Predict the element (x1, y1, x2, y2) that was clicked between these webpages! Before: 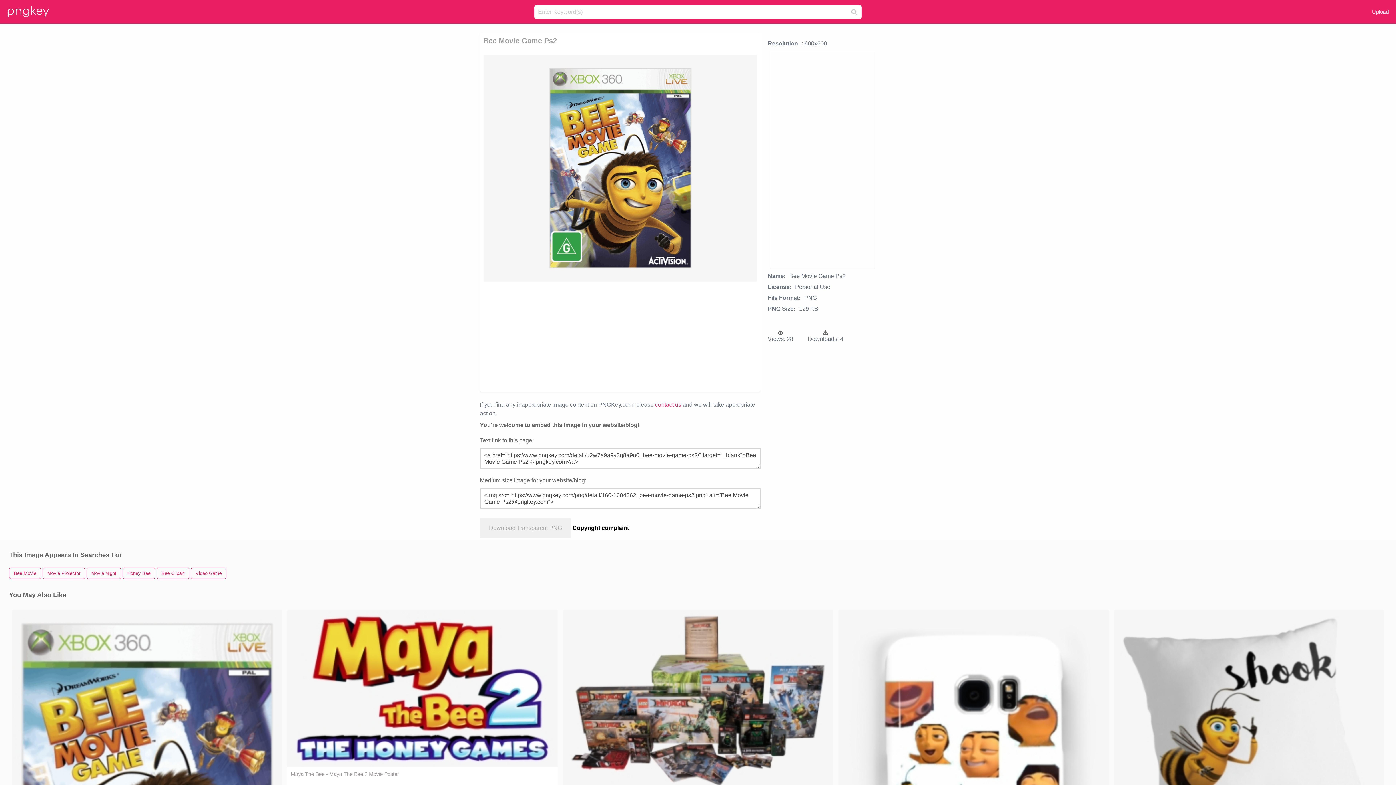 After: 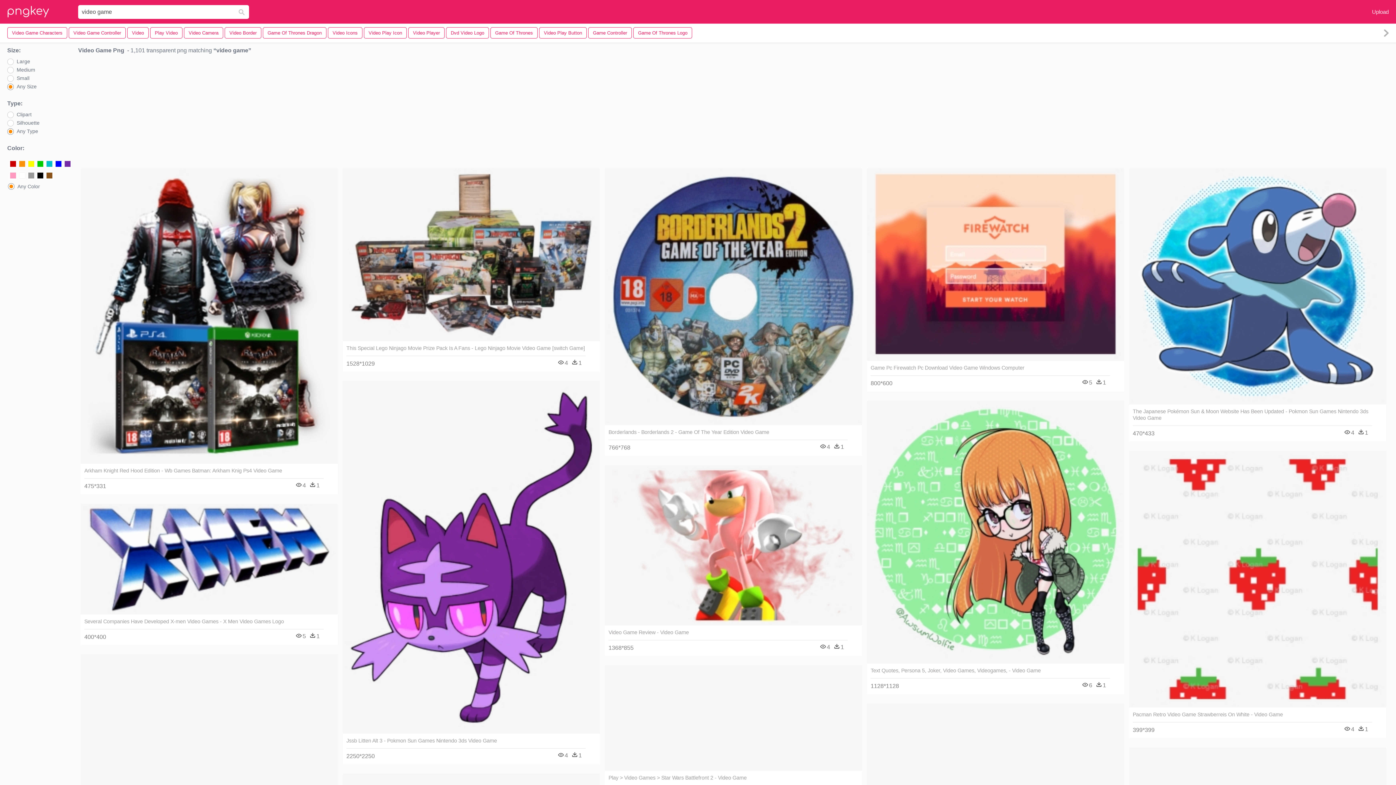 Action: label: Video Game bbox: (190, 567, 226, 579)